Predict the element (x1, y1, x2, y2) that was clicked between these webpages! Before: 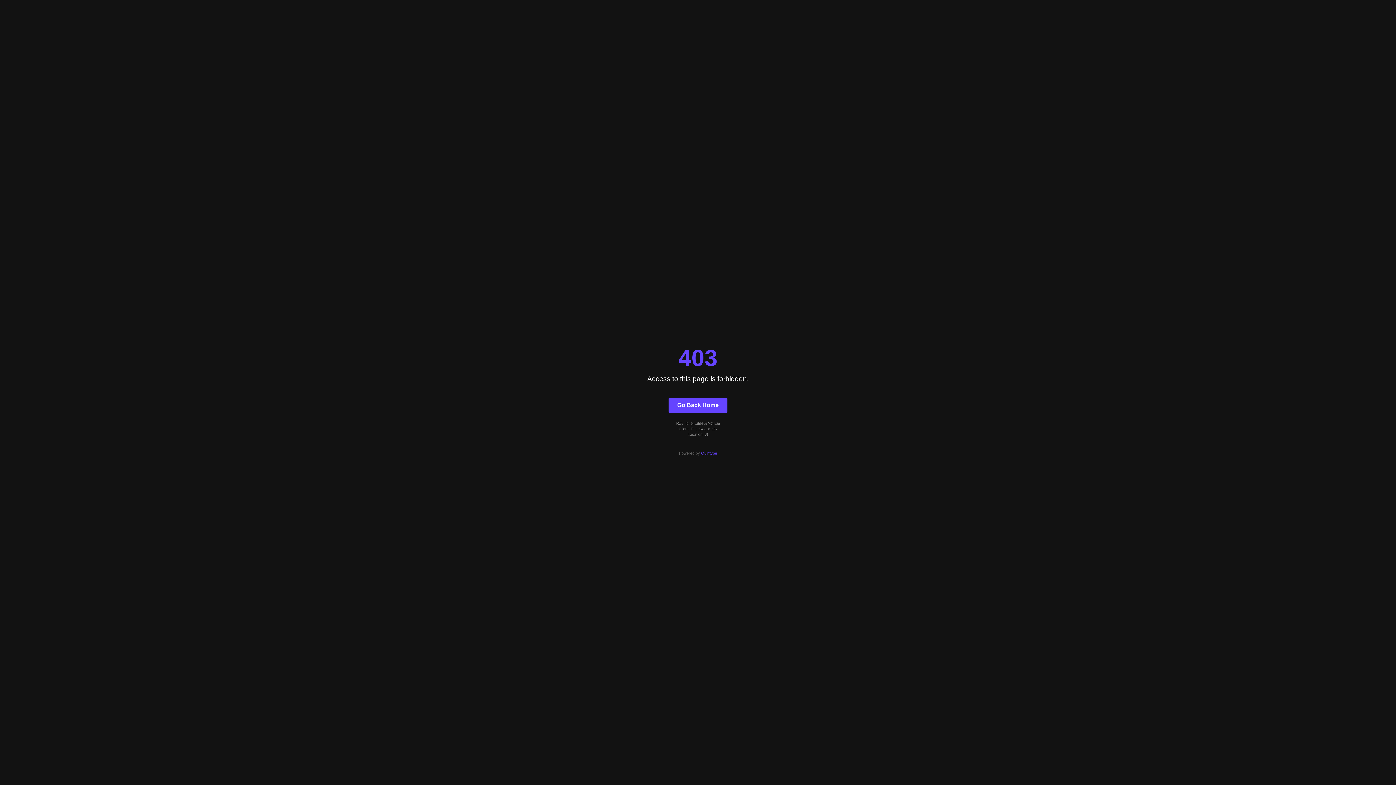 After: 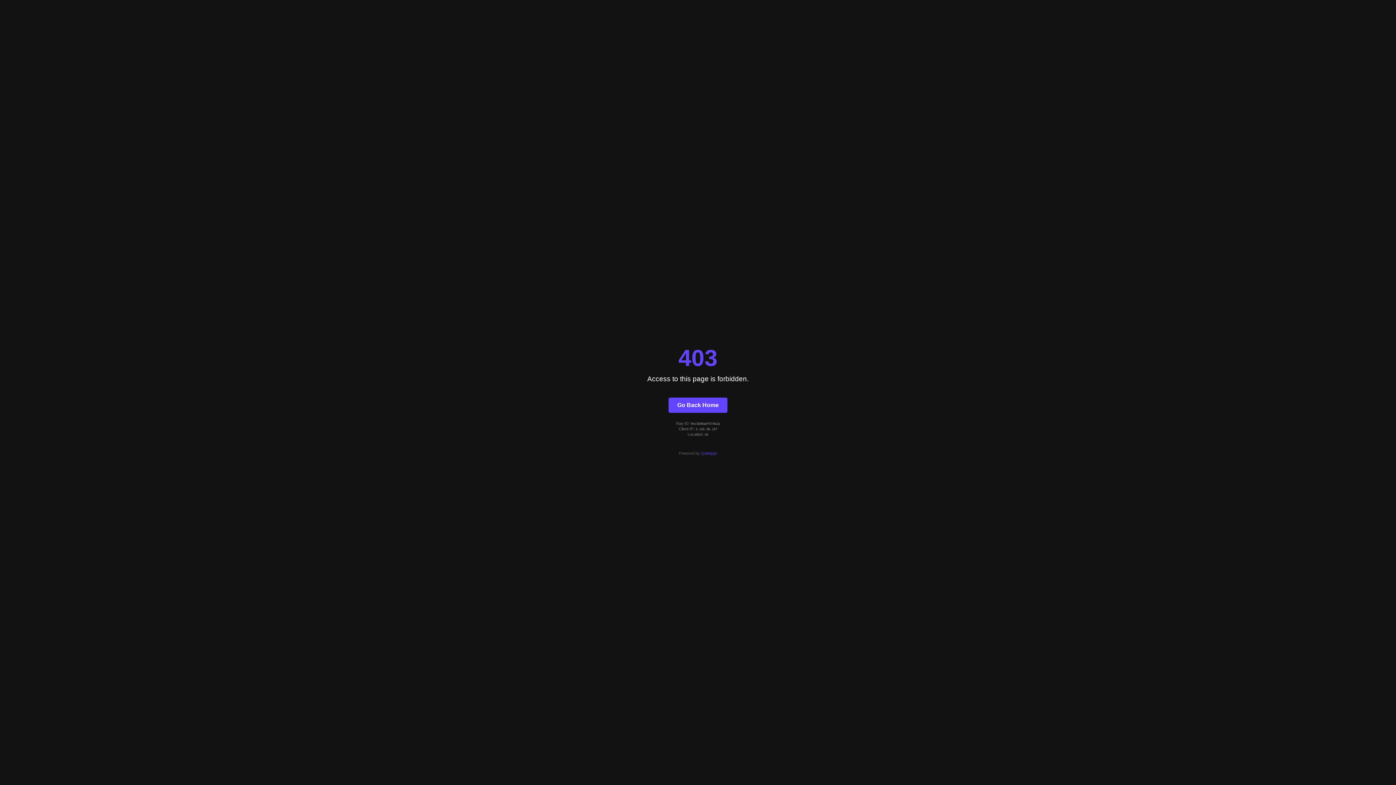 Action: label: Quintype bbox: (701, 451, 717, 455)